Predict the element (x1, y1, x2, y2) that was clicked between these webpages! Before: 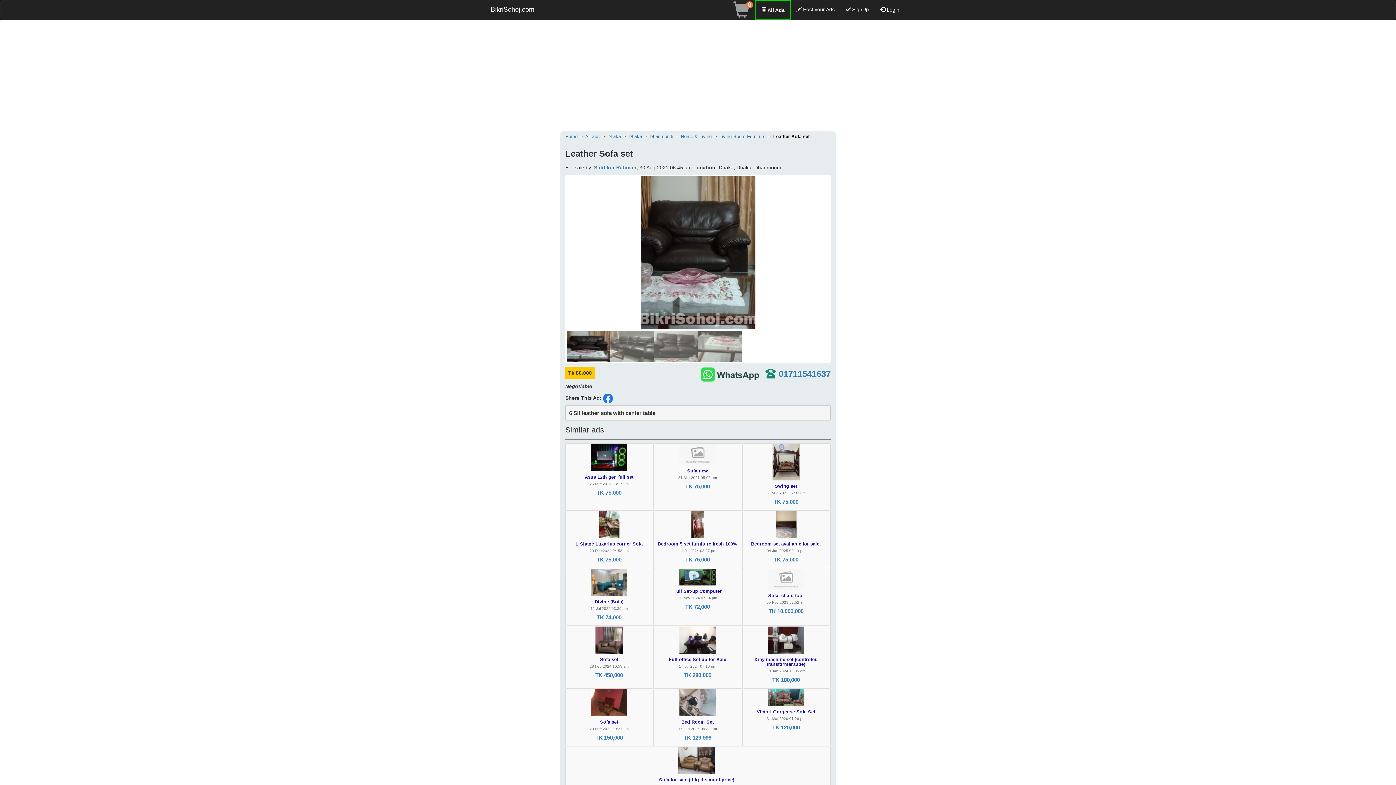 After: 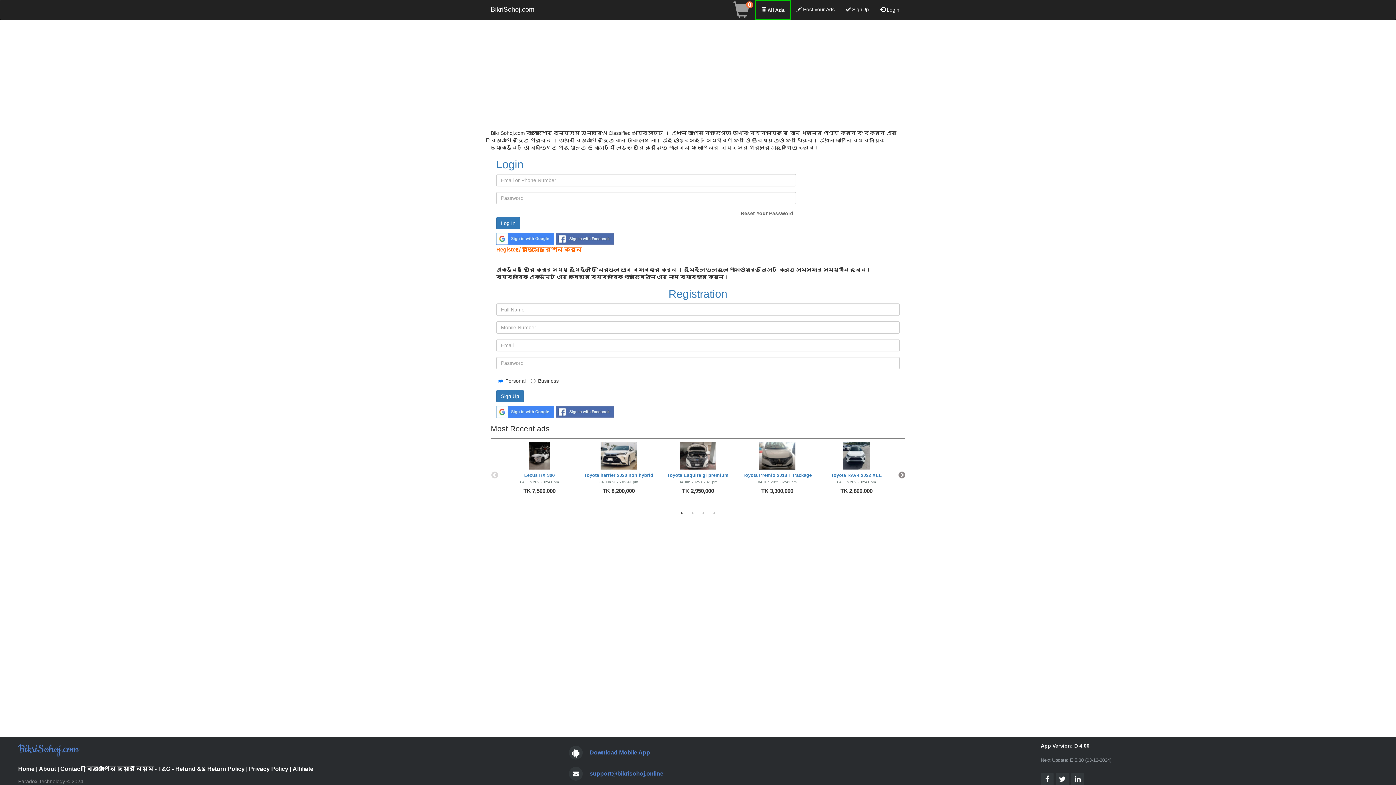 Action: label:  Login bbox: (874, 0, 905, 19)